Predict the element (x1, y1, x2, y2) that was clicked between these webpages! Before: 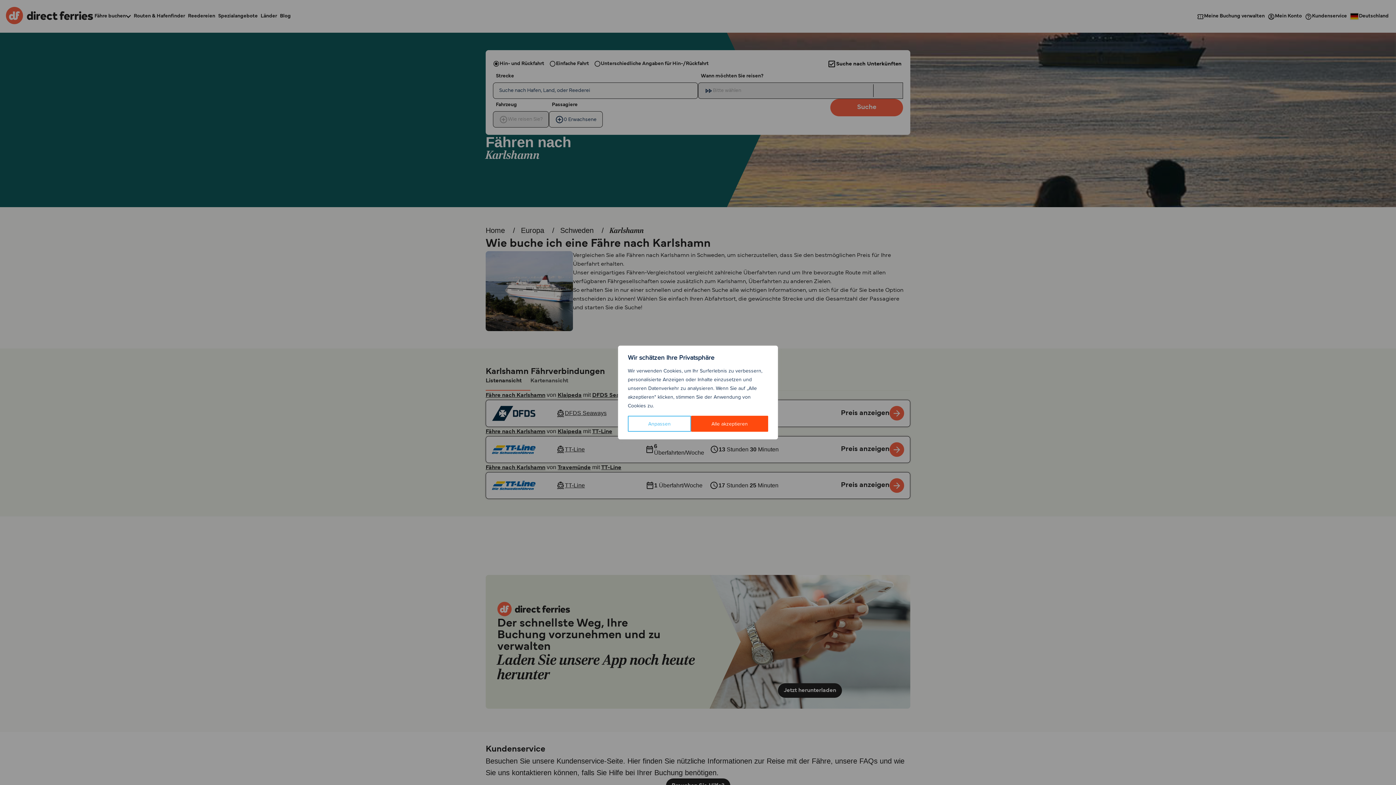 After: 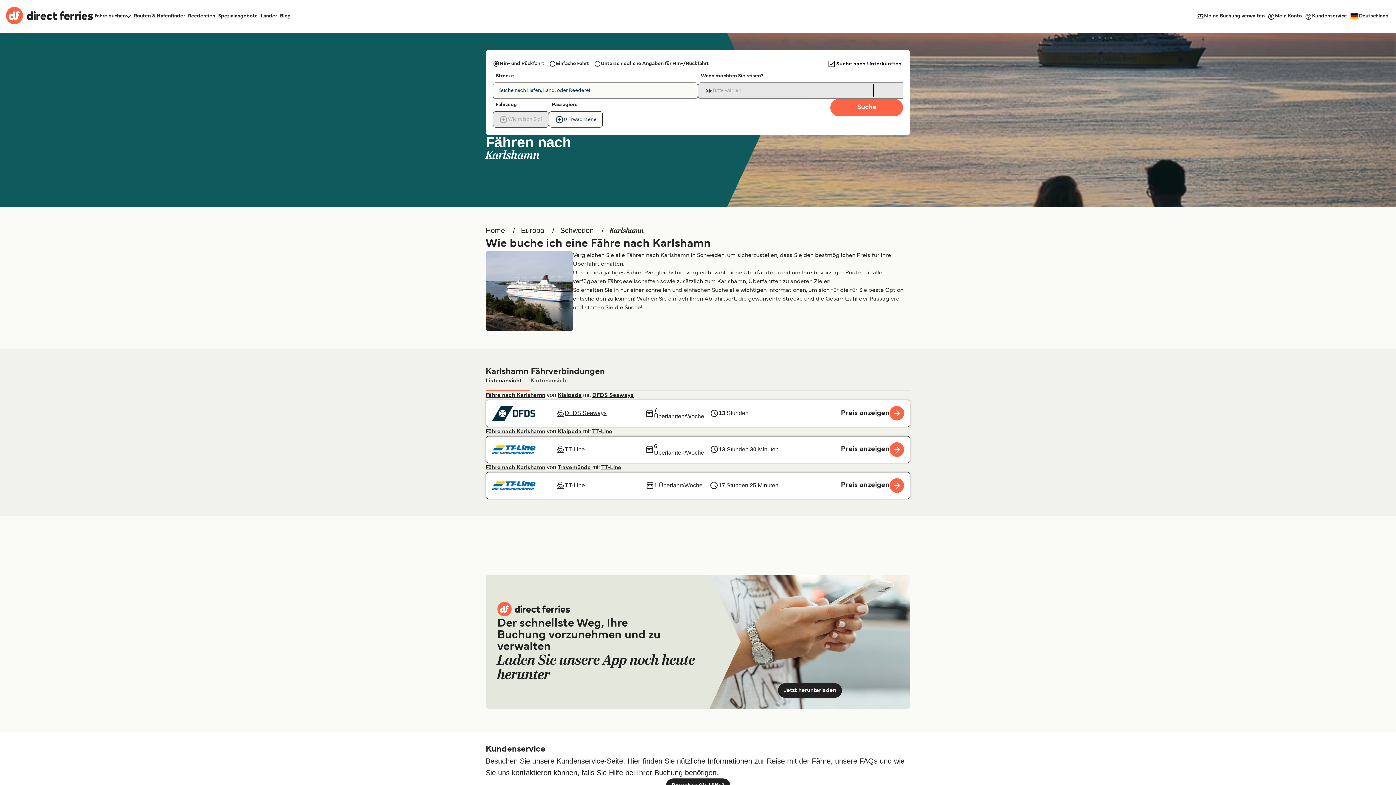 Action: label: Alle akzeptieren bbox: (691, 416, 768, 432)